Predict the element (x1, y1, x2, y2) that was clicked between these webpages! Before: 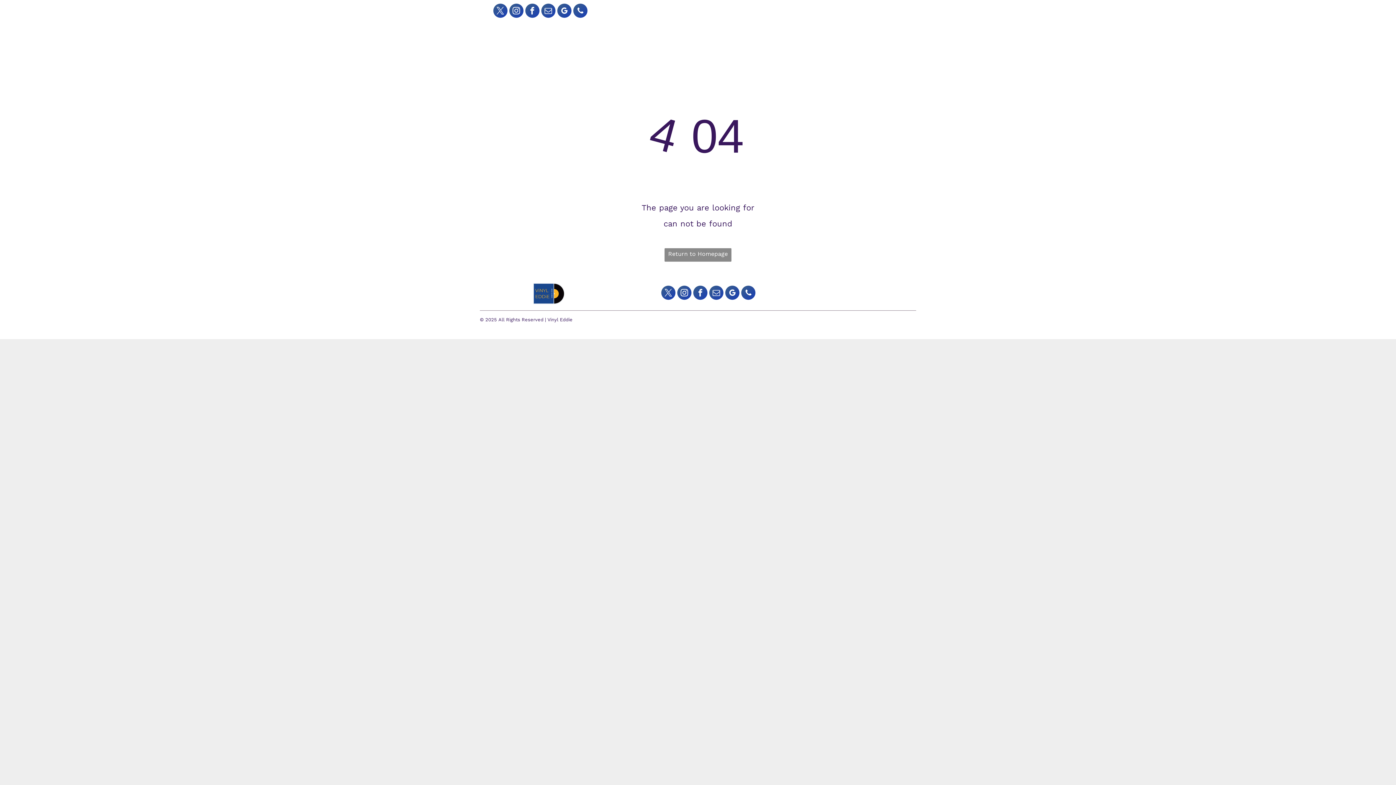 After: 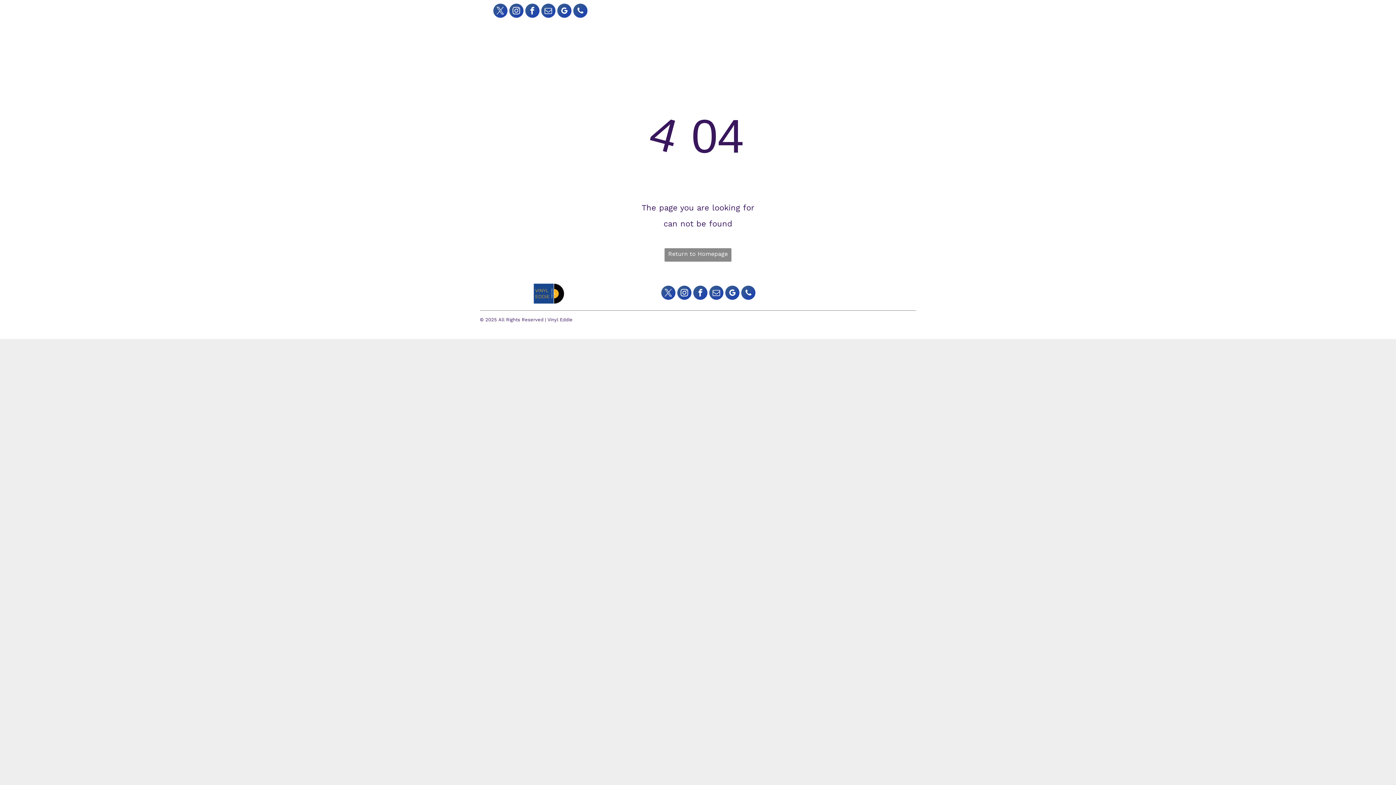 Action: label: email bbox: (541, 3, 555, 19)